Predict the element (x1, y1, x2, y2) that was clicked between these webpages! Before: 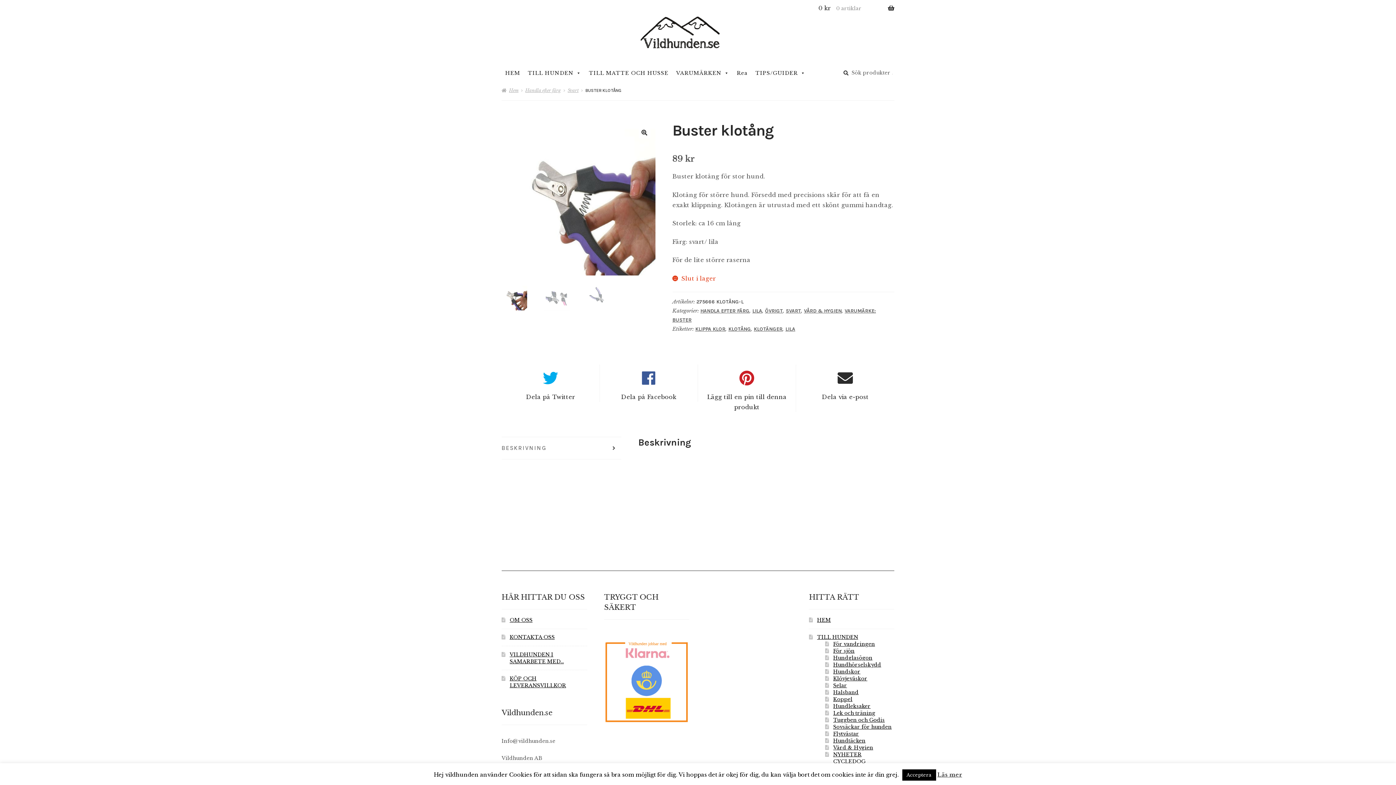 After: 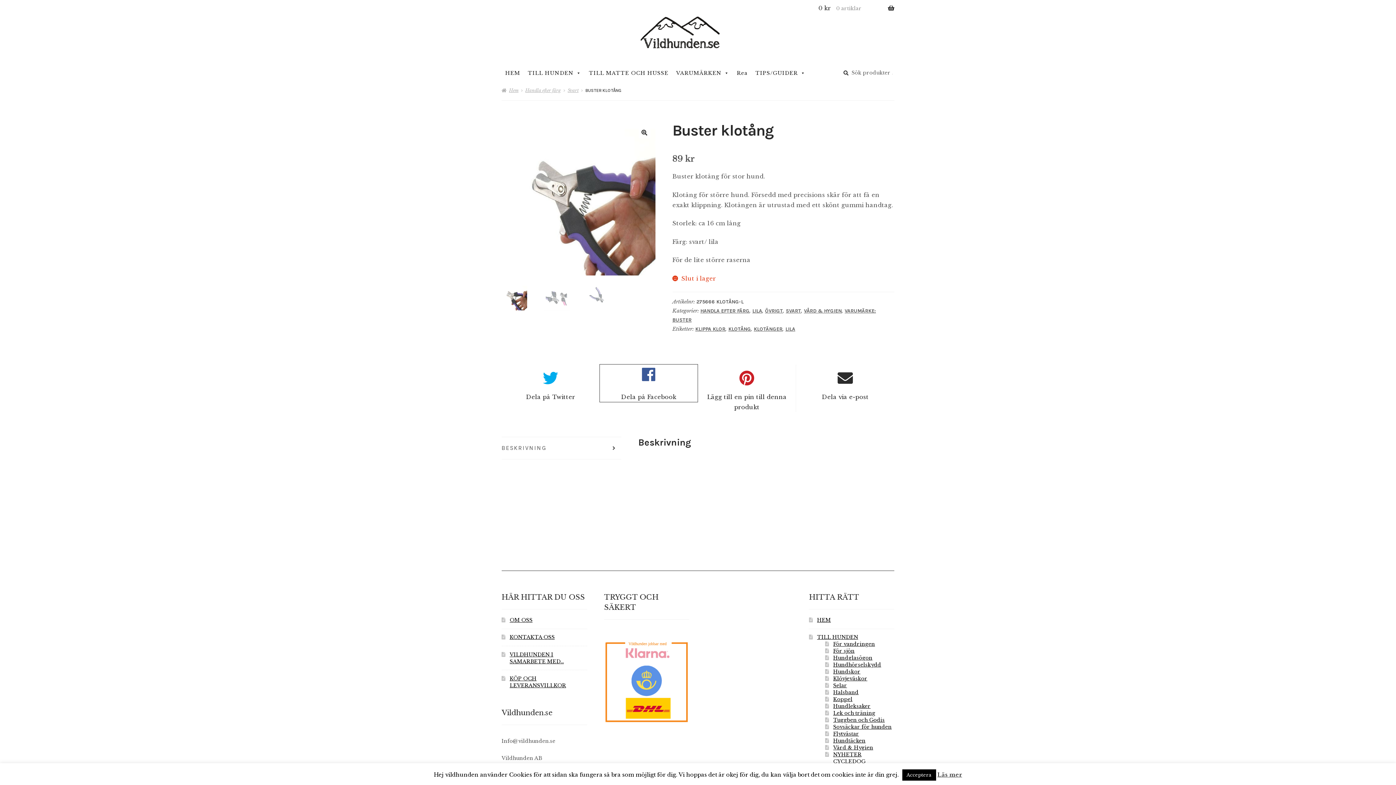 Action: bbox: (599, 364, 697, 402) label: Dela på Facebook